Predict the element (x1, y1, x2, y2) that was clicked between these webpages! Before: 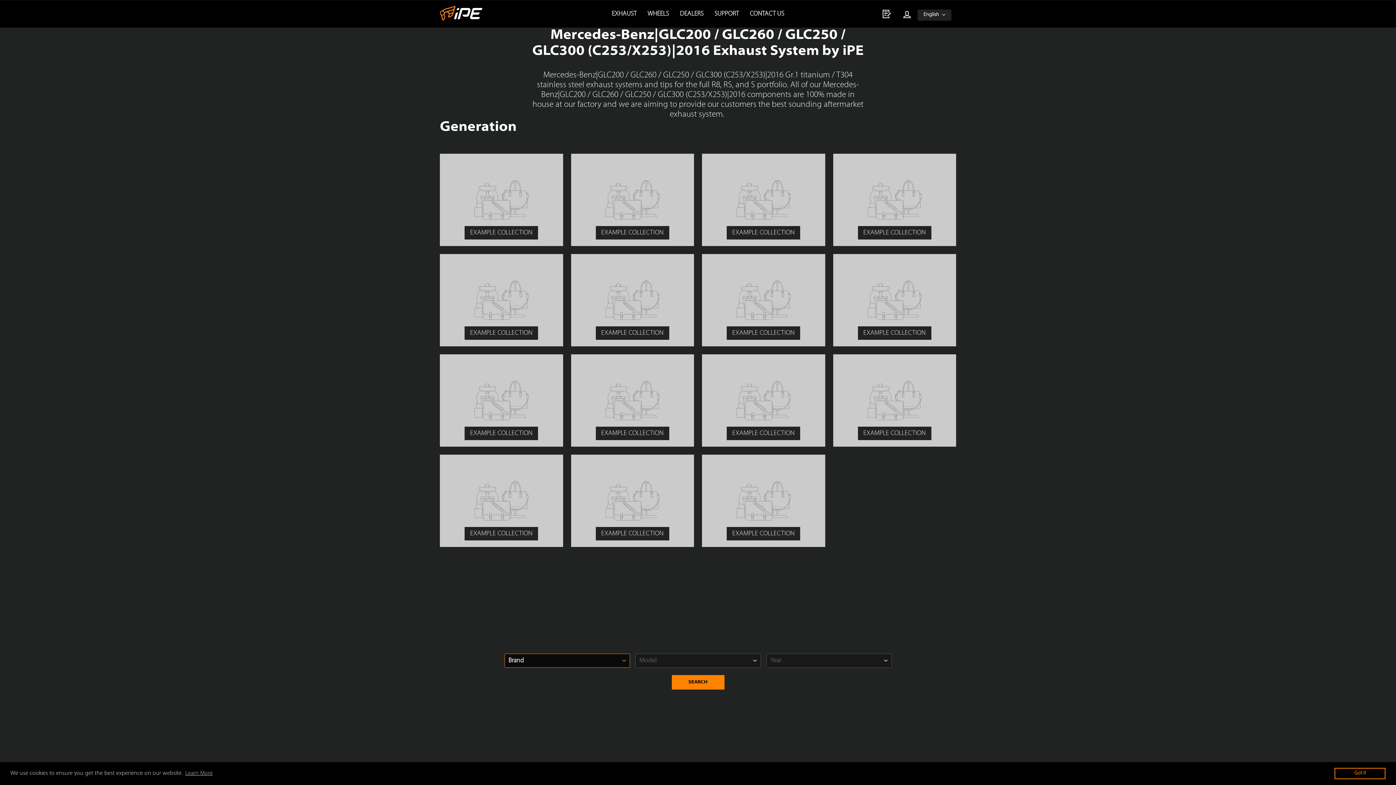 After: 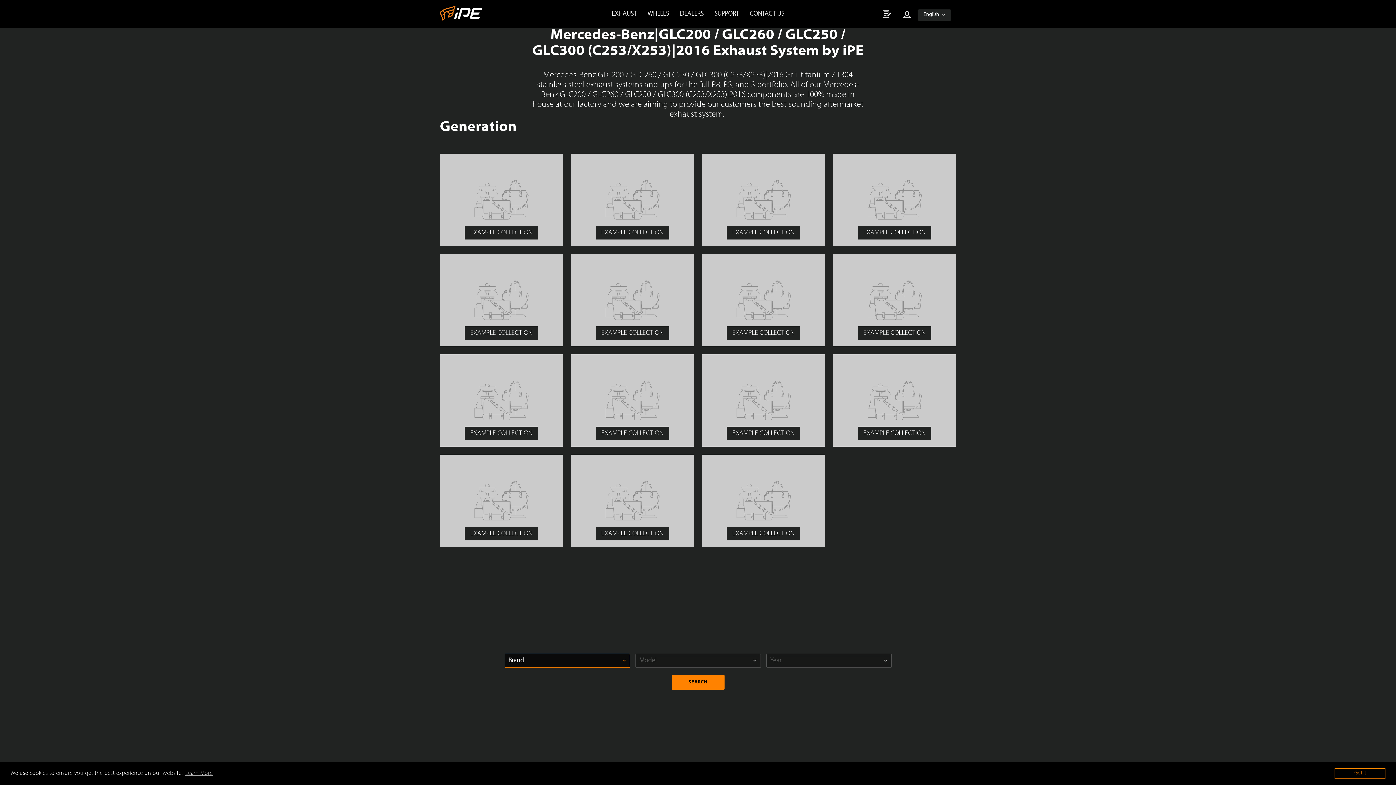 Action: bbox: (833, 354, 956, 446) label: EXAMPLE COLLECTION